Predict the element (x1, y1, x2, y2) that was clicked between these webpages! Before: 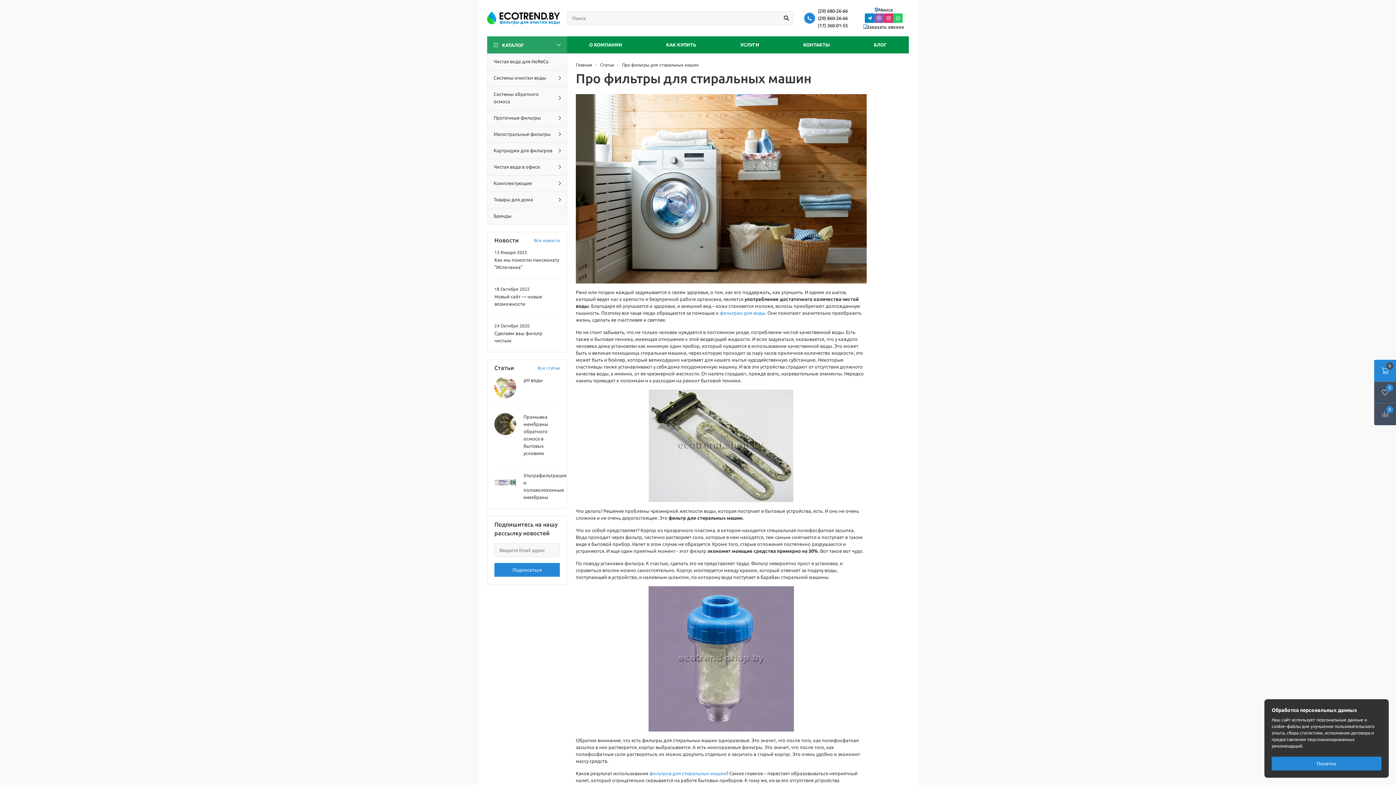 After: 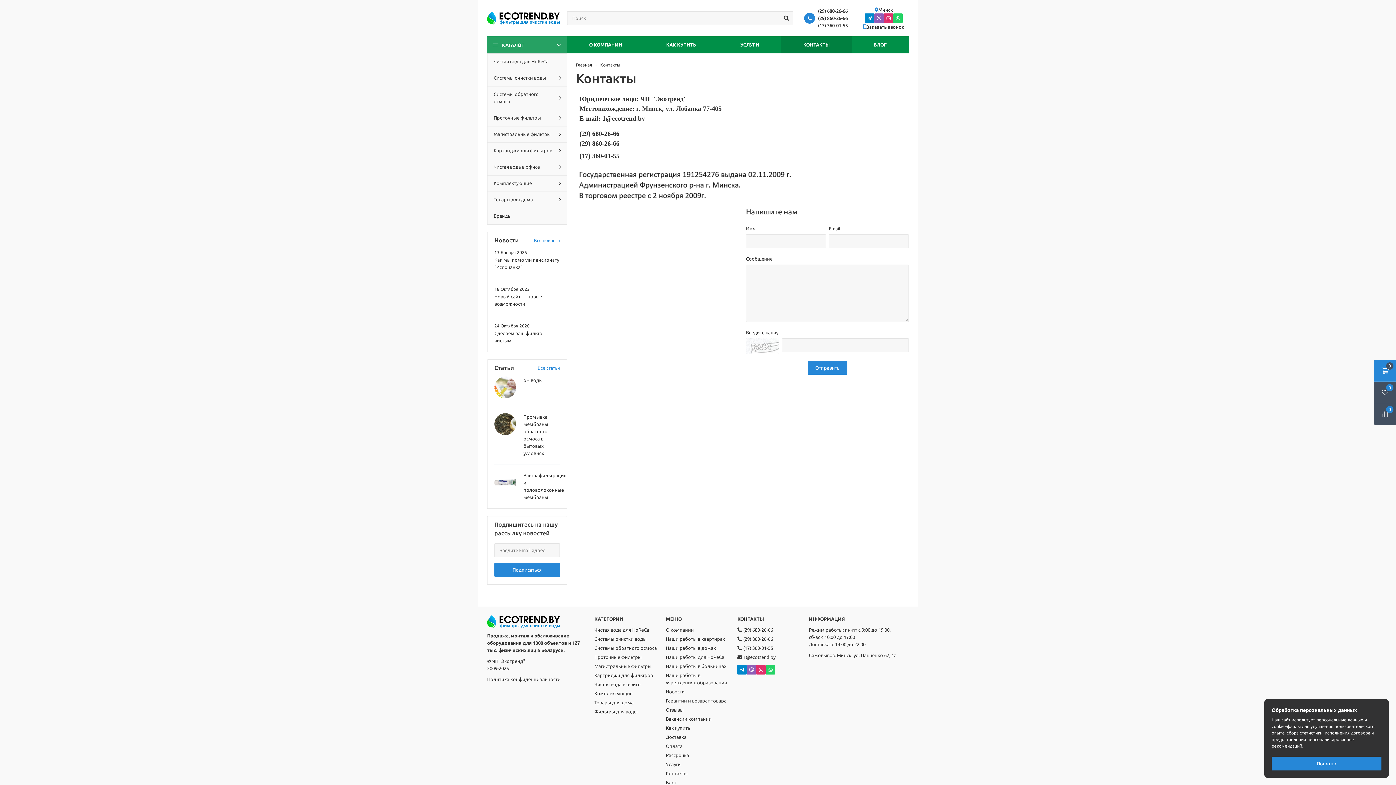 Action: label: КОНТАКТЫ bbox: (781, 36, 852, 53)